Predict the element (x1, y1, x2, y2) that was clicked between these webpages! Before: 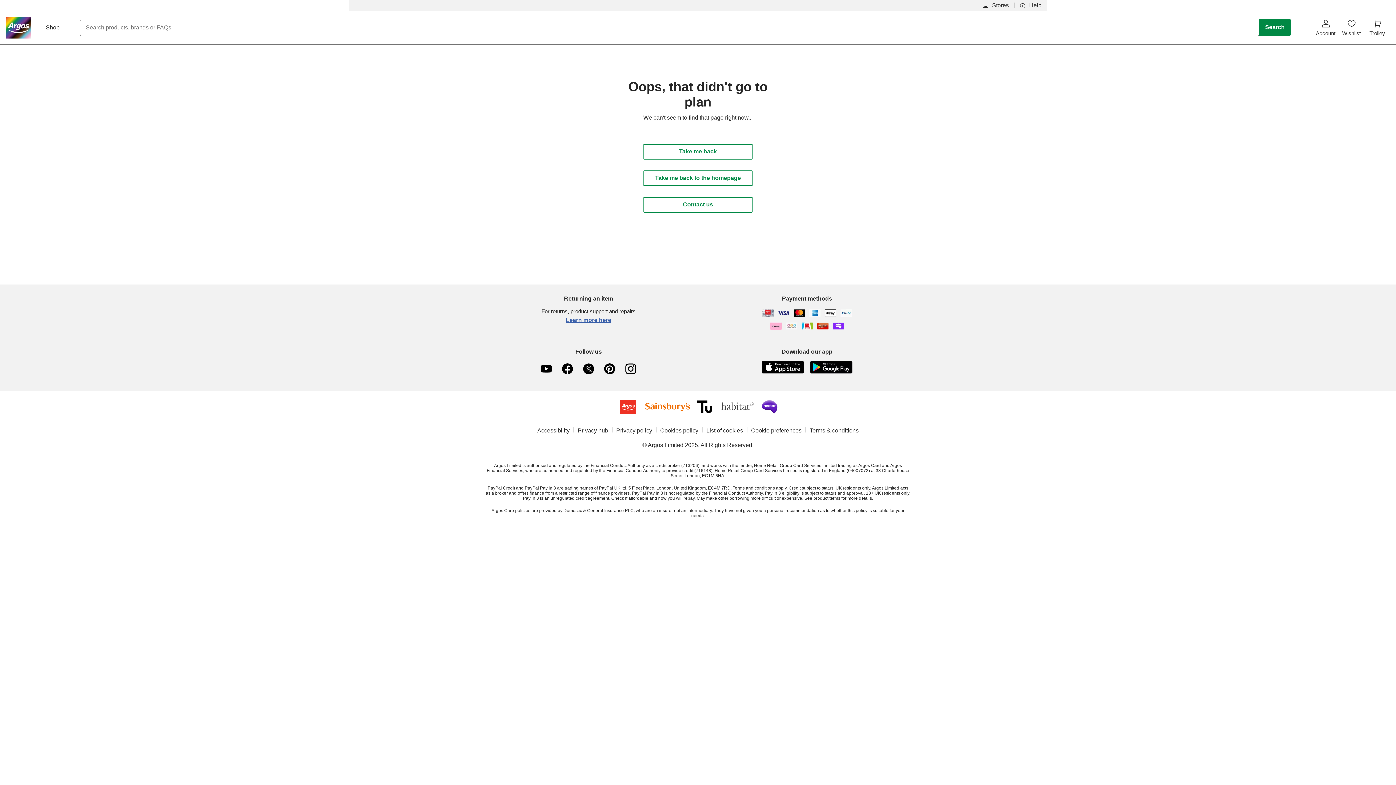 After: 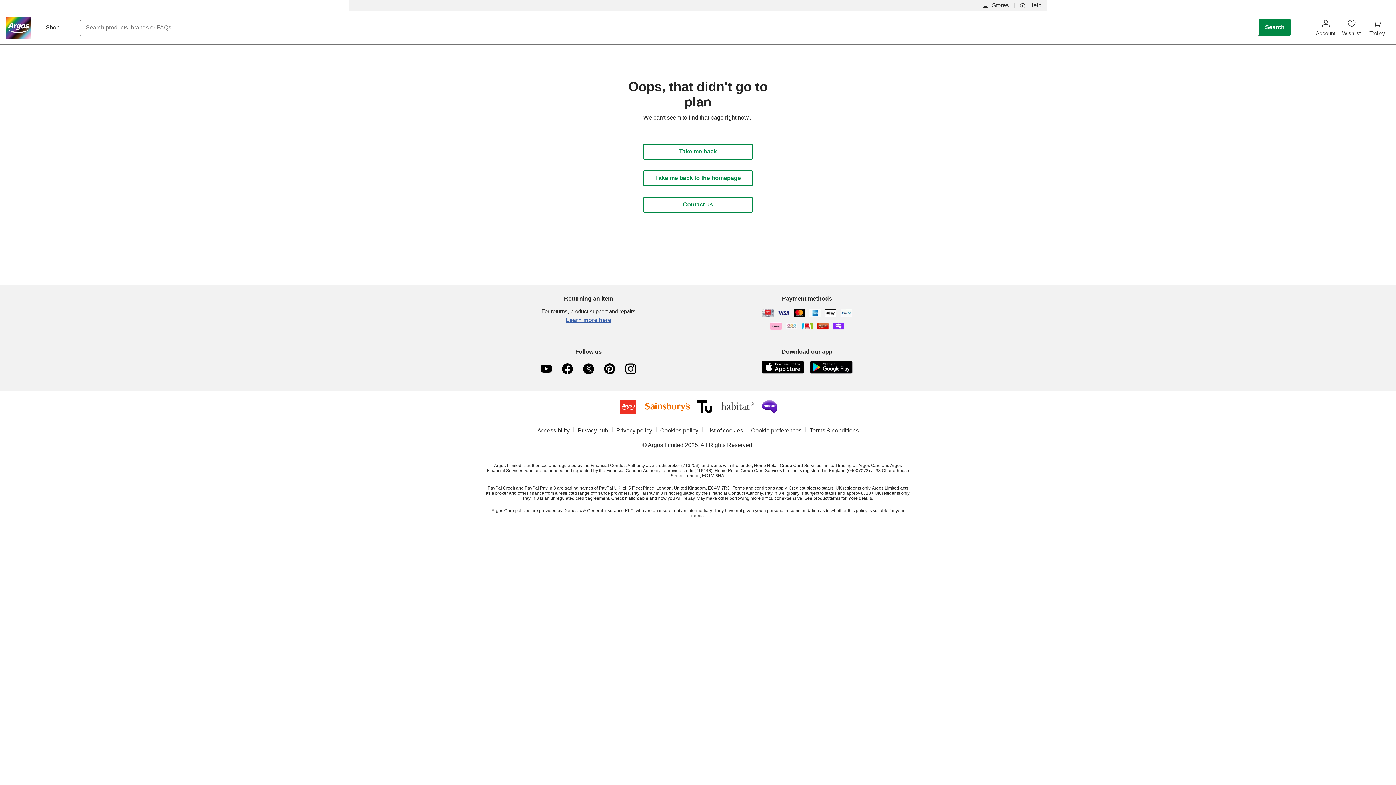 Action: label: Argos Pinterest bbox: (601, 360, 618, 377)